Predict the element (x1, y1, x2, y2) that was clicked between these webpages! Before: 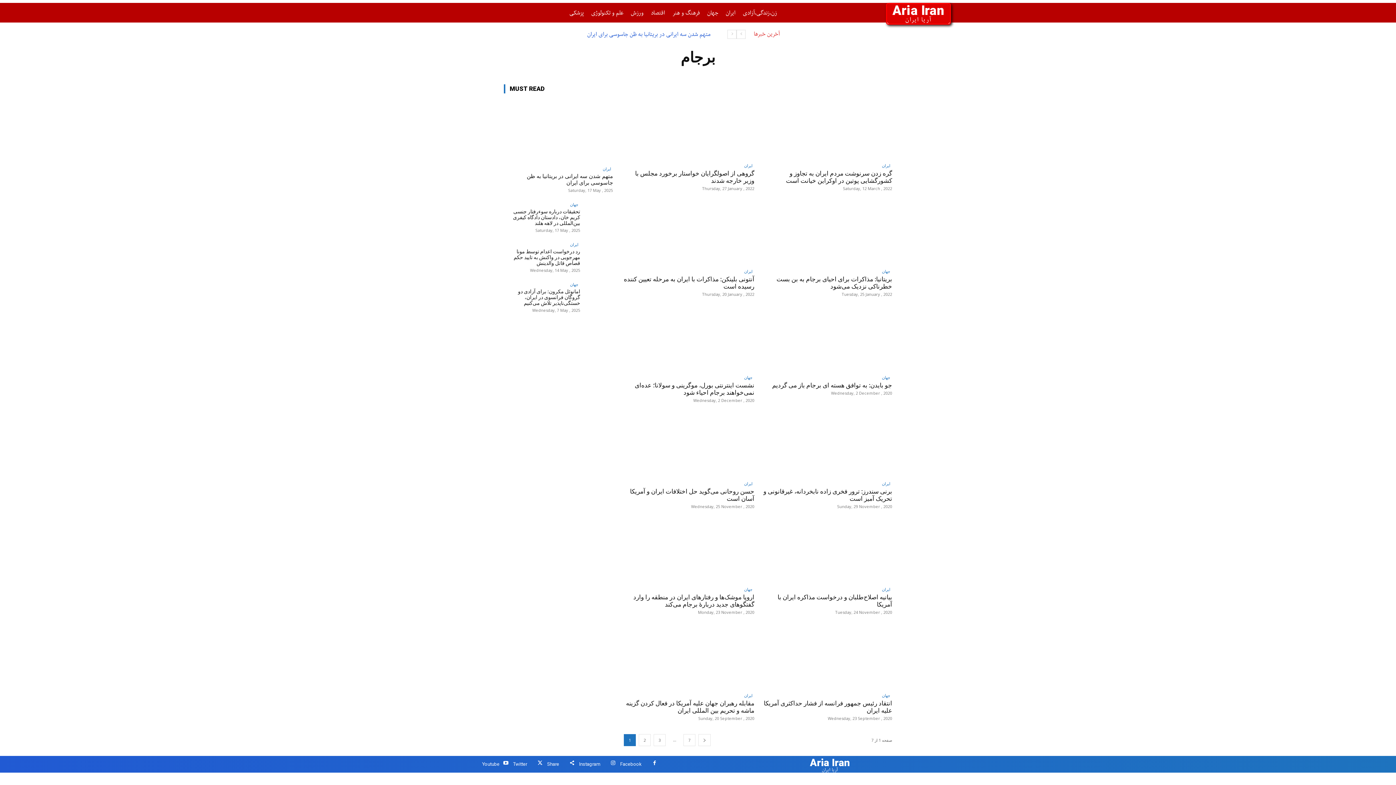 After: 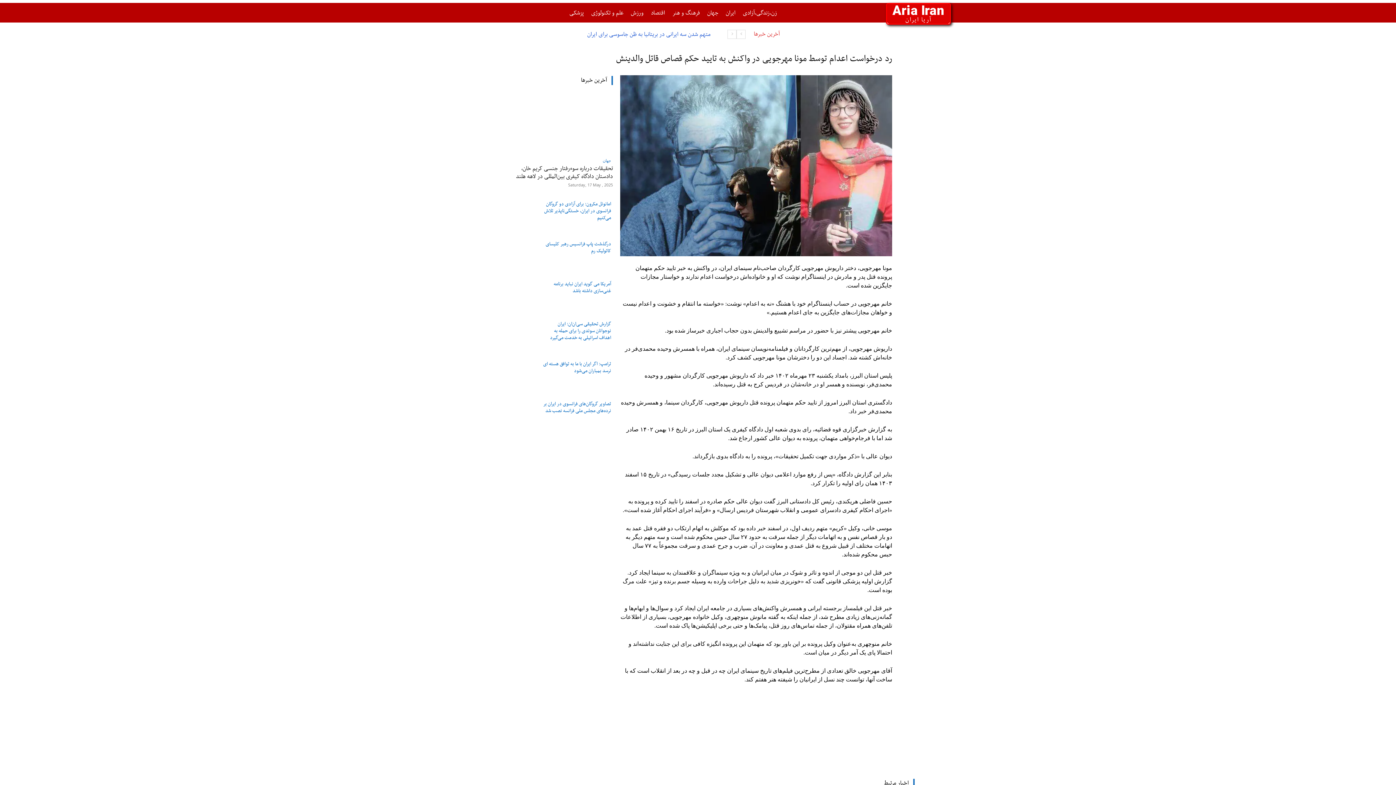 Action: label: رد درخواست اعدام توسط مونا مهرجویی در واکنش به تایید حکم قصاص قاتل والدینش bbox: (513, 248, 580, 266)